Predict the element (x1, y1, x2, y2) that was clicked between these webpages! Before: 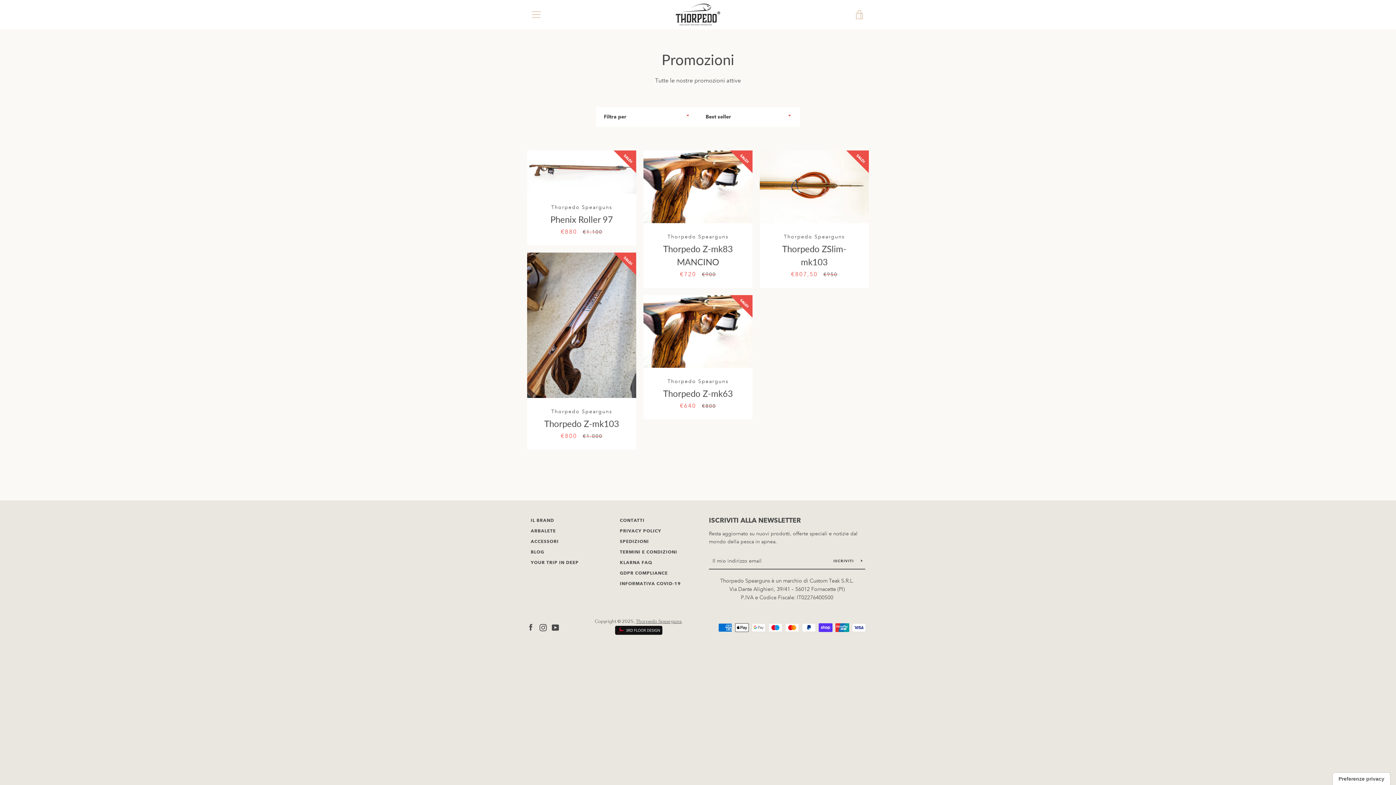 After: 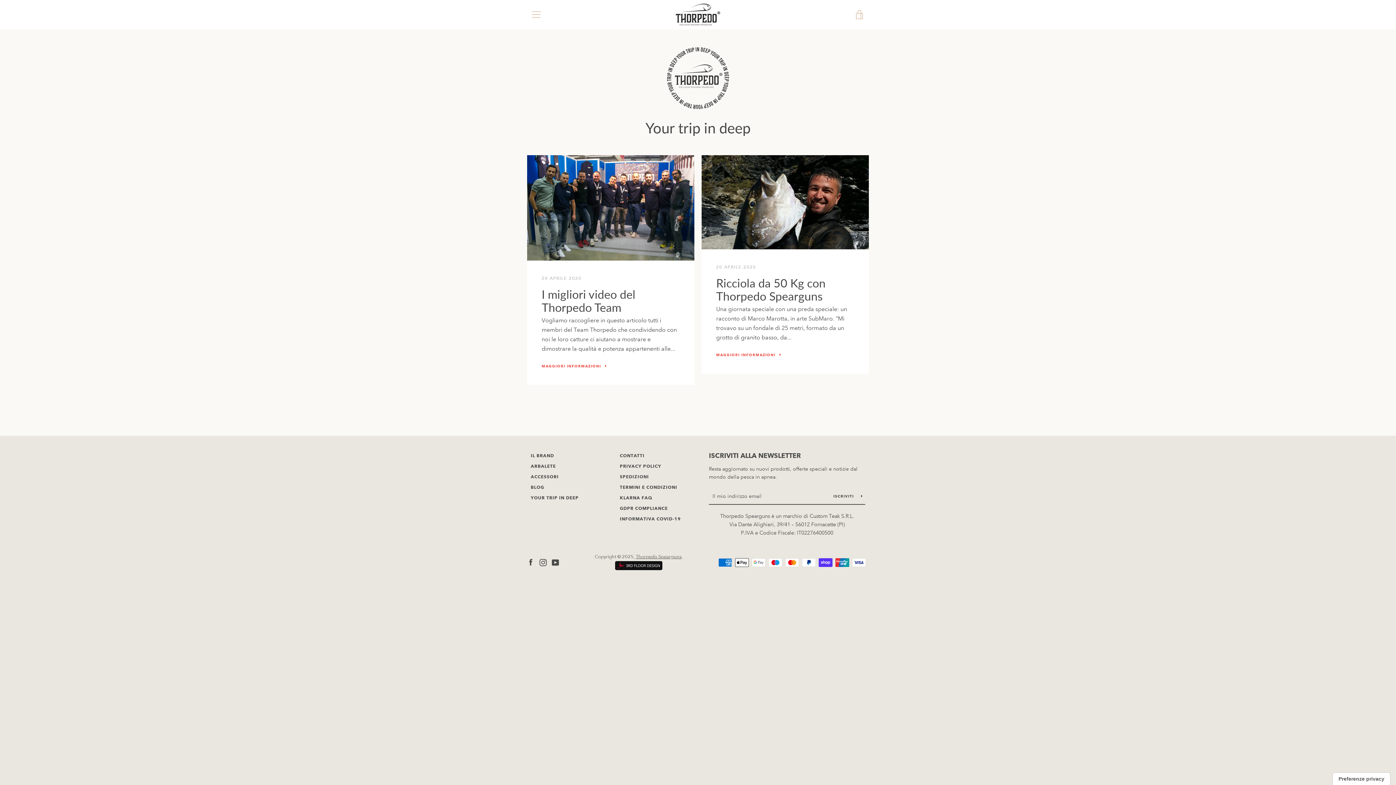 Action: bbox: (530, 560, 578, 565) label: YOUR TRIP IN DEEP